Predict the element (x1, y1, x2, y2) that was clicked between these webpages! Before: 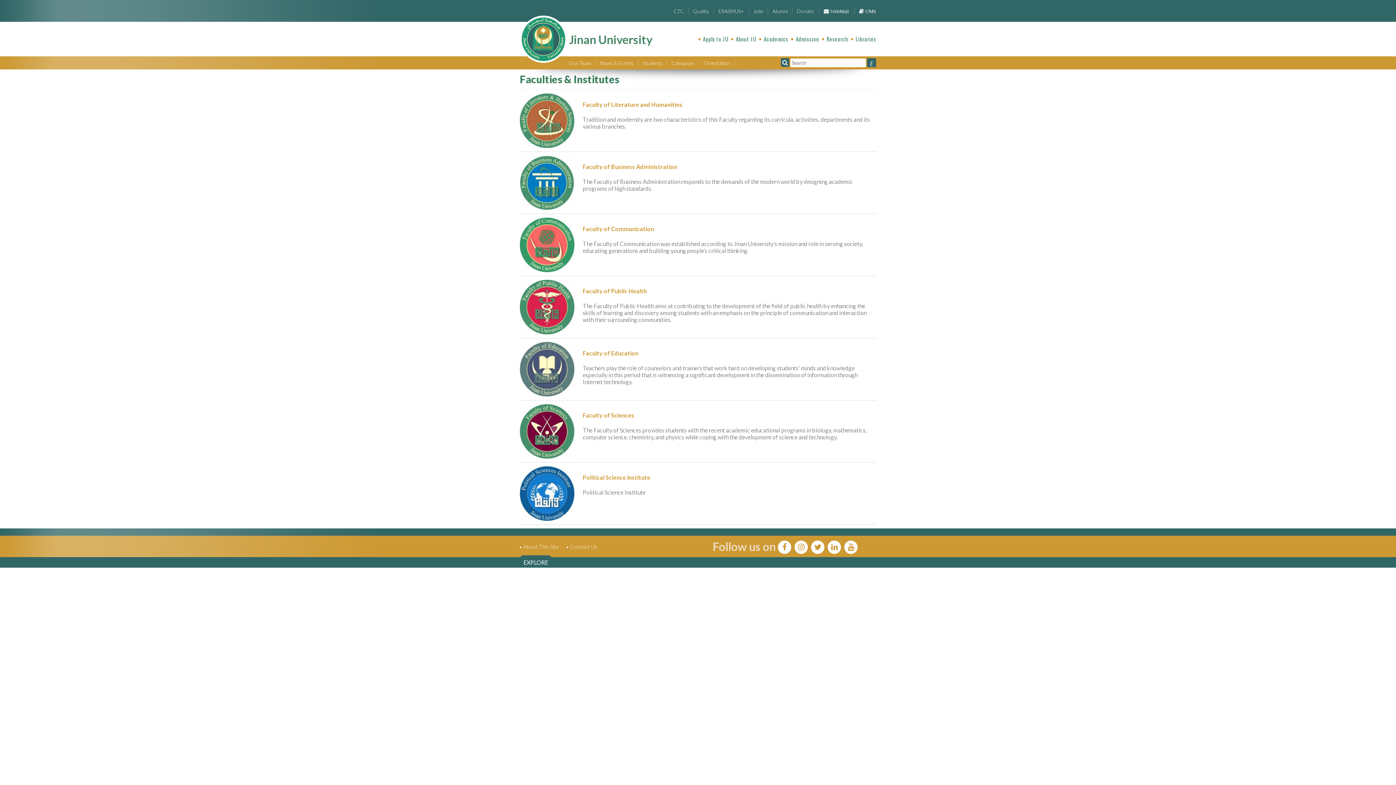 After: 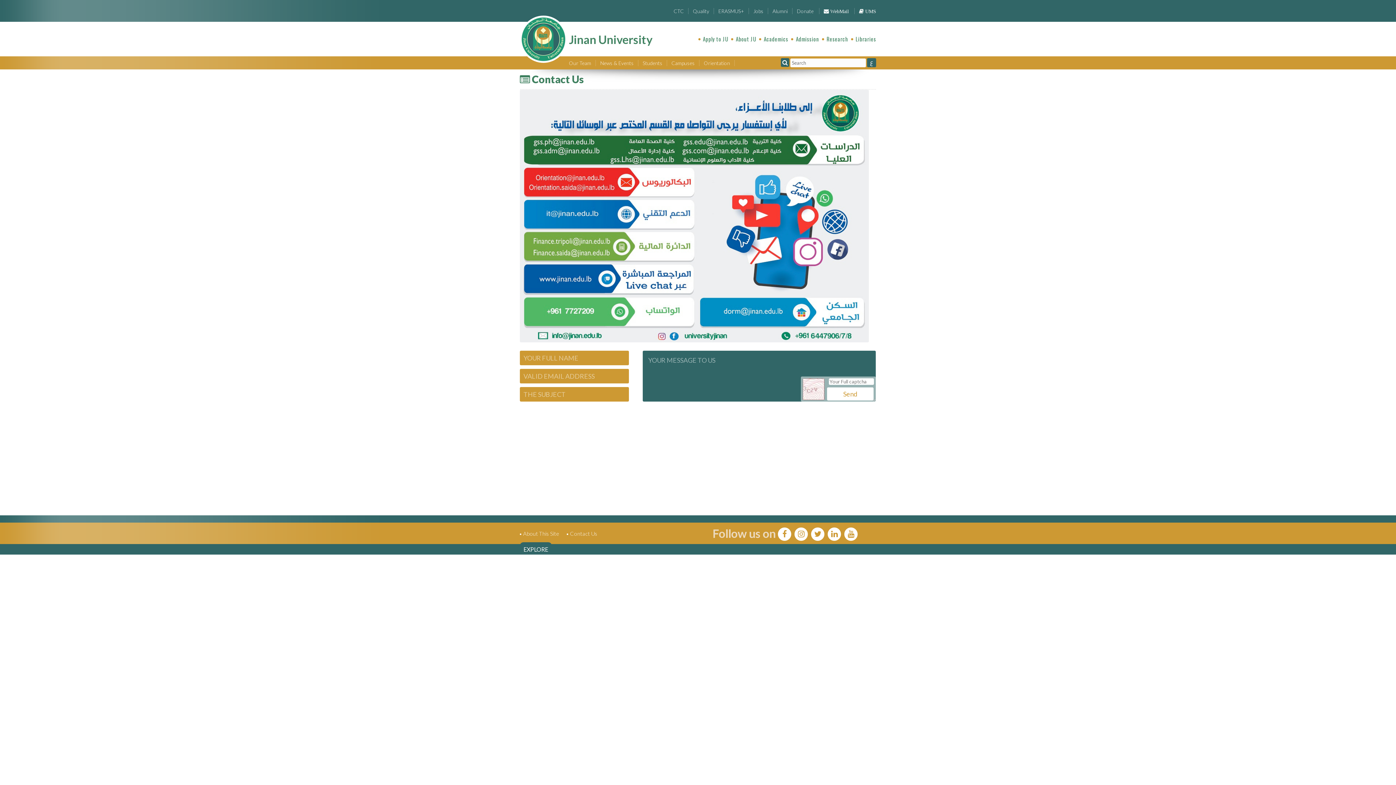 Action: label: Contact Us bbox: (570, 543, 604, 550)